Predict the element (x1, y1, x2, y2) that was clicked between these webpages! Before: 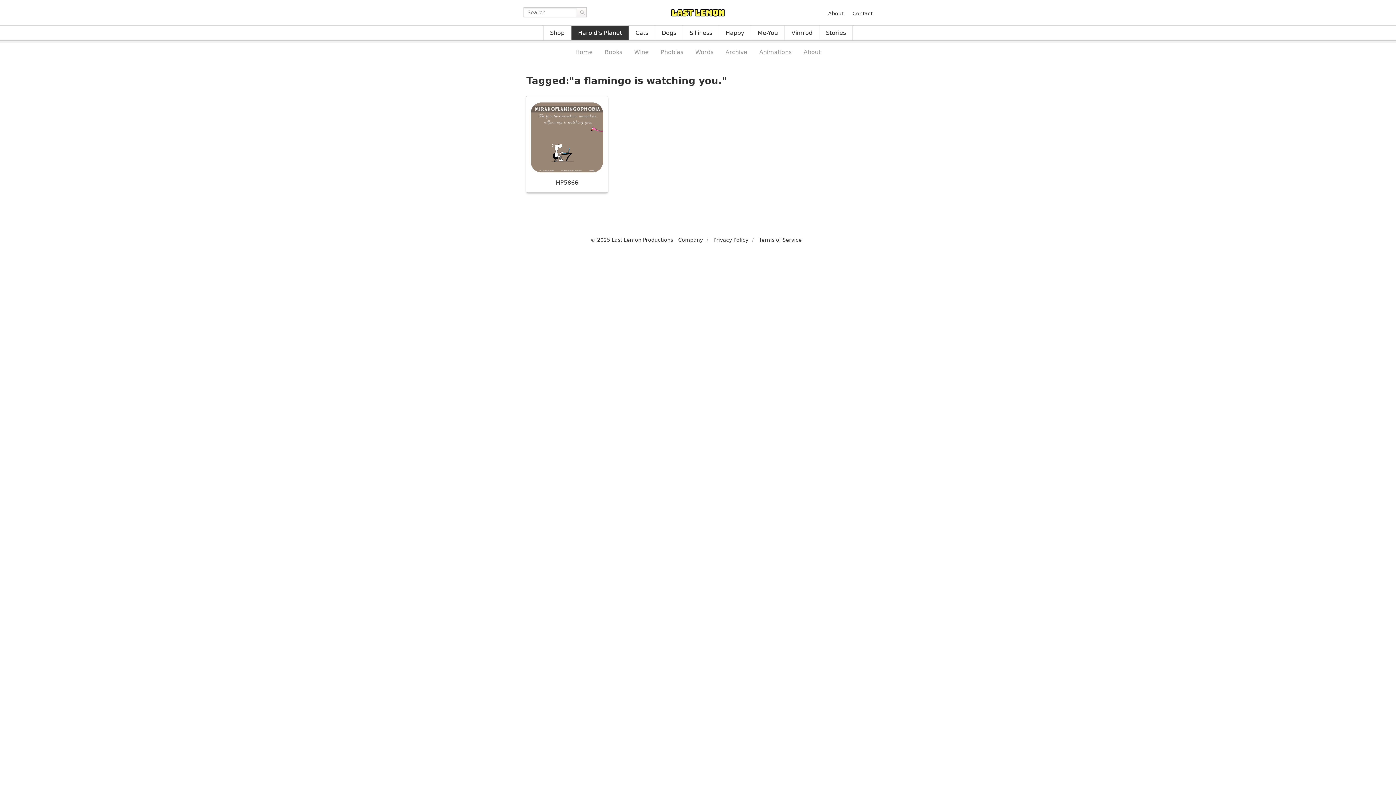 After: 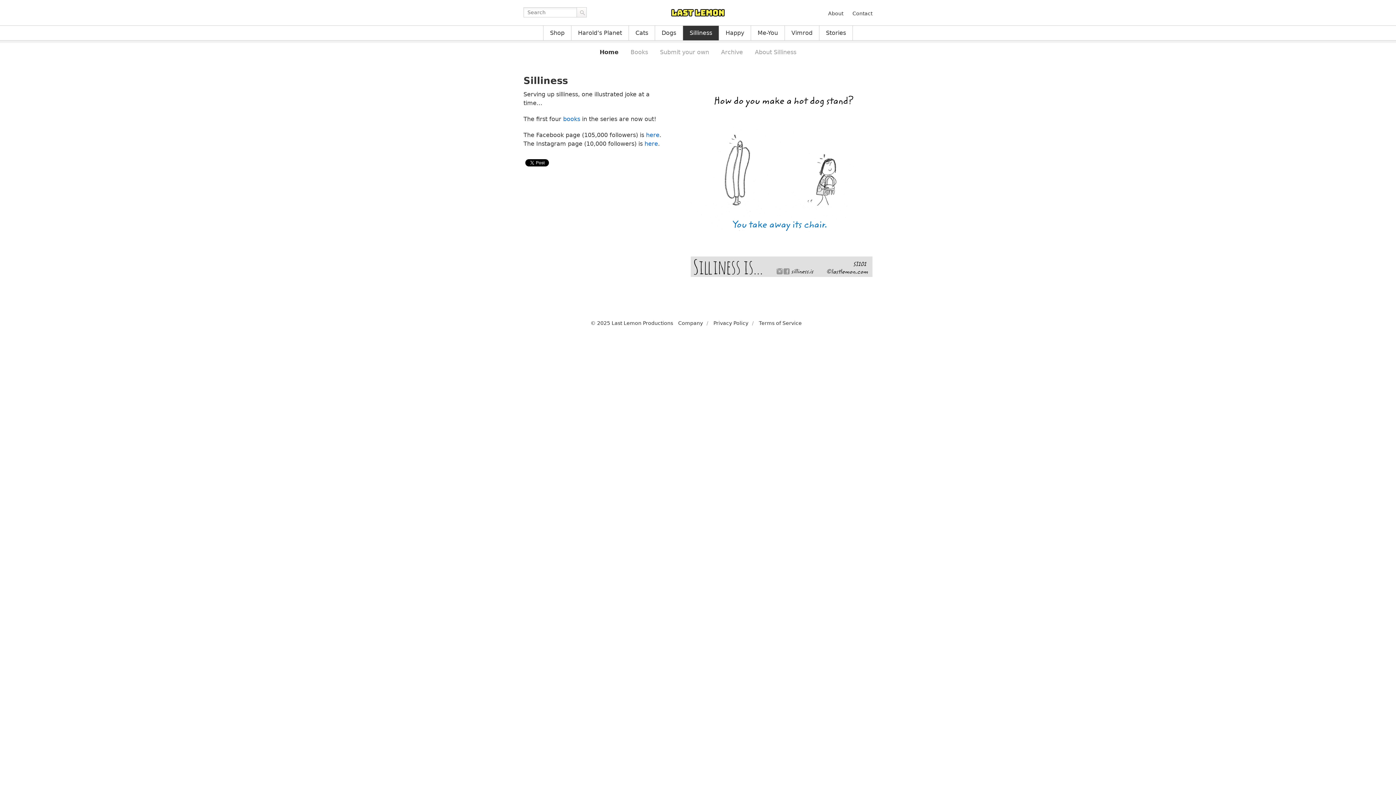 Action: bbox: (683, 25, 719, 40) label: Silliness